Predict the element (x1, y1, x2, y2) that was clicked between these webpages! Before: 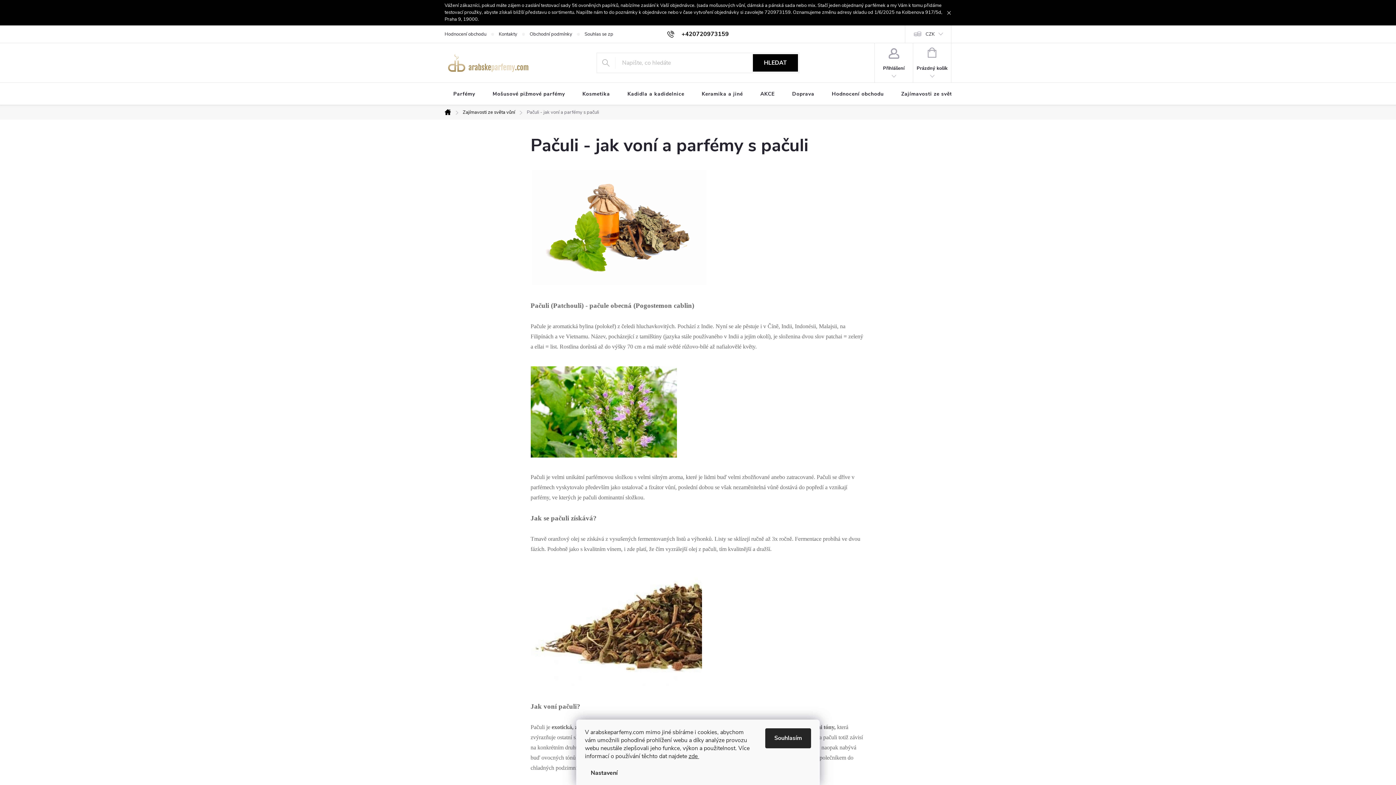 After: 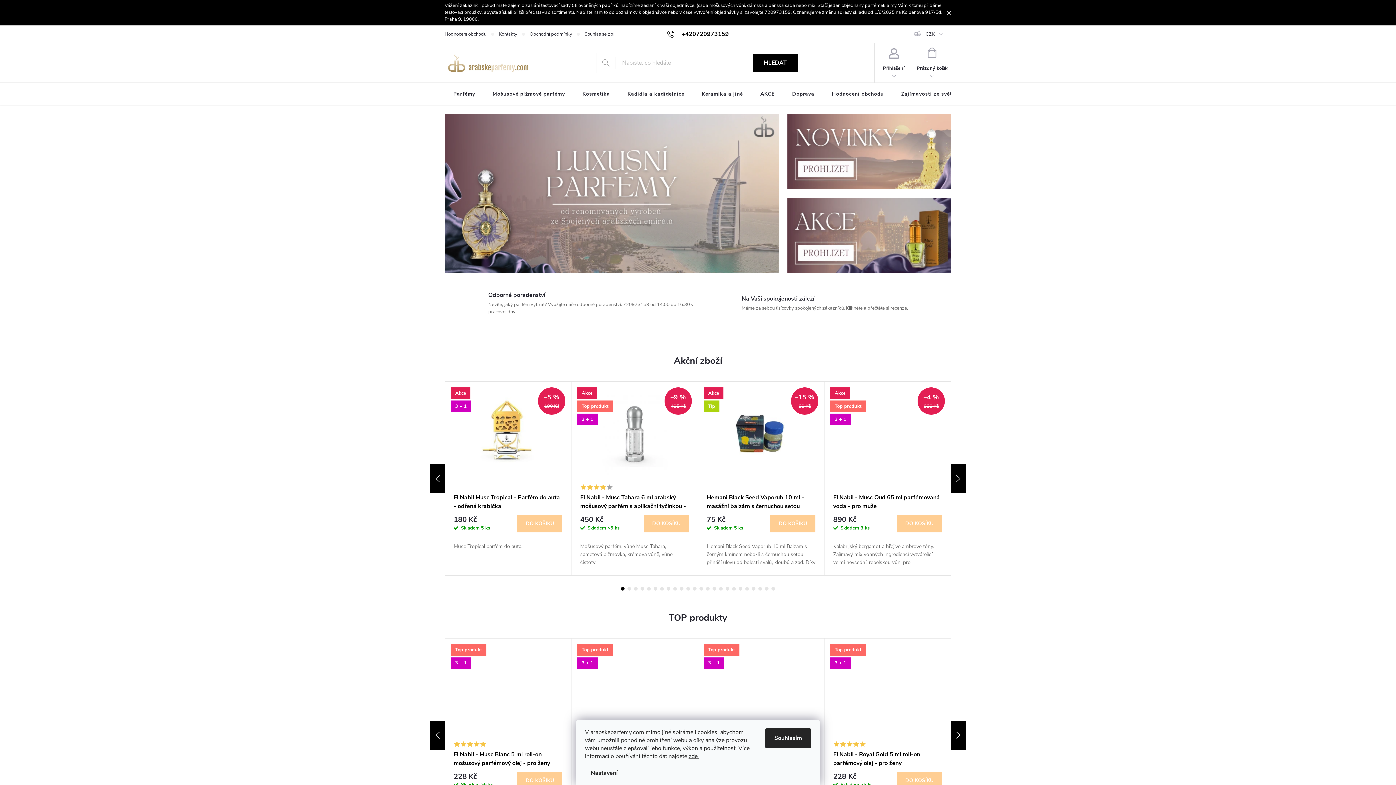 Action: bbox: (444, 51, 532, 73)